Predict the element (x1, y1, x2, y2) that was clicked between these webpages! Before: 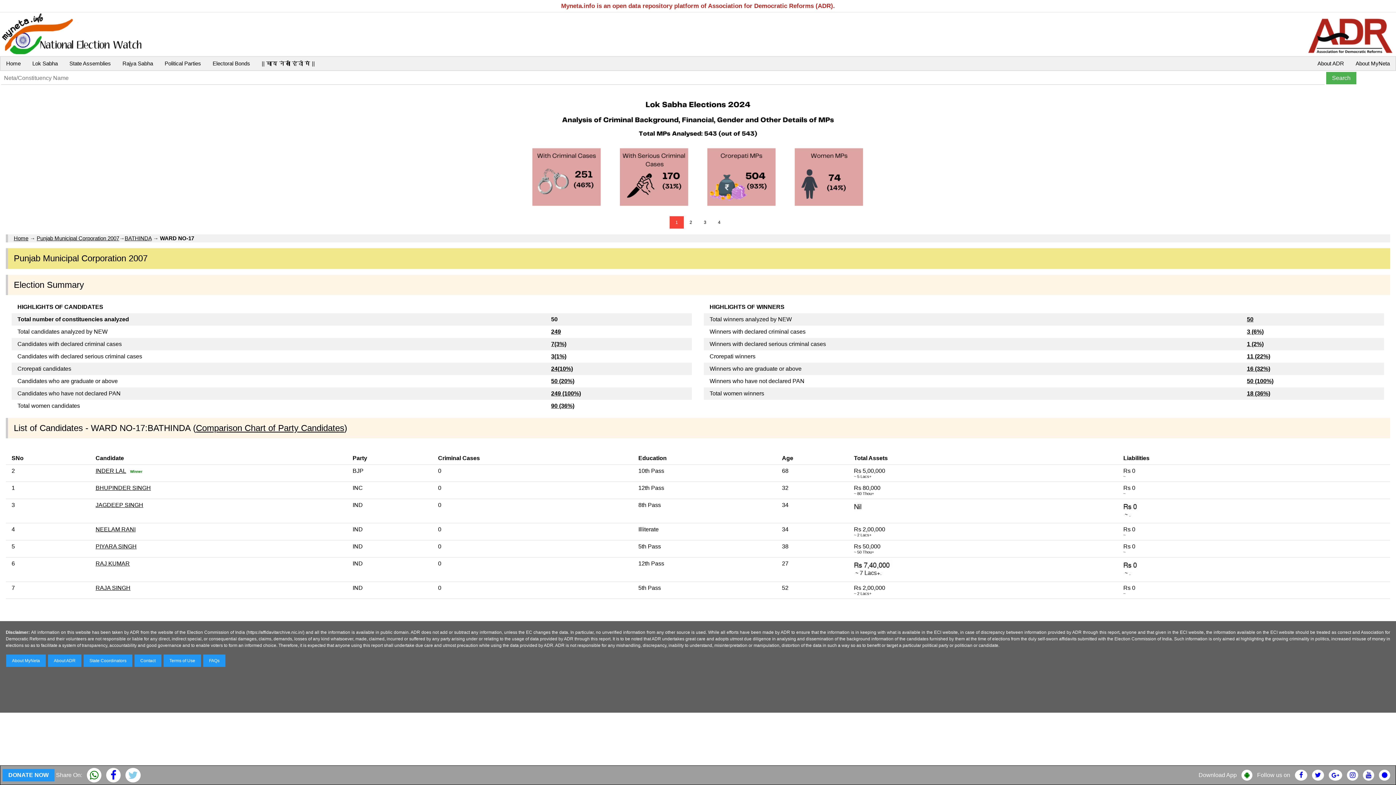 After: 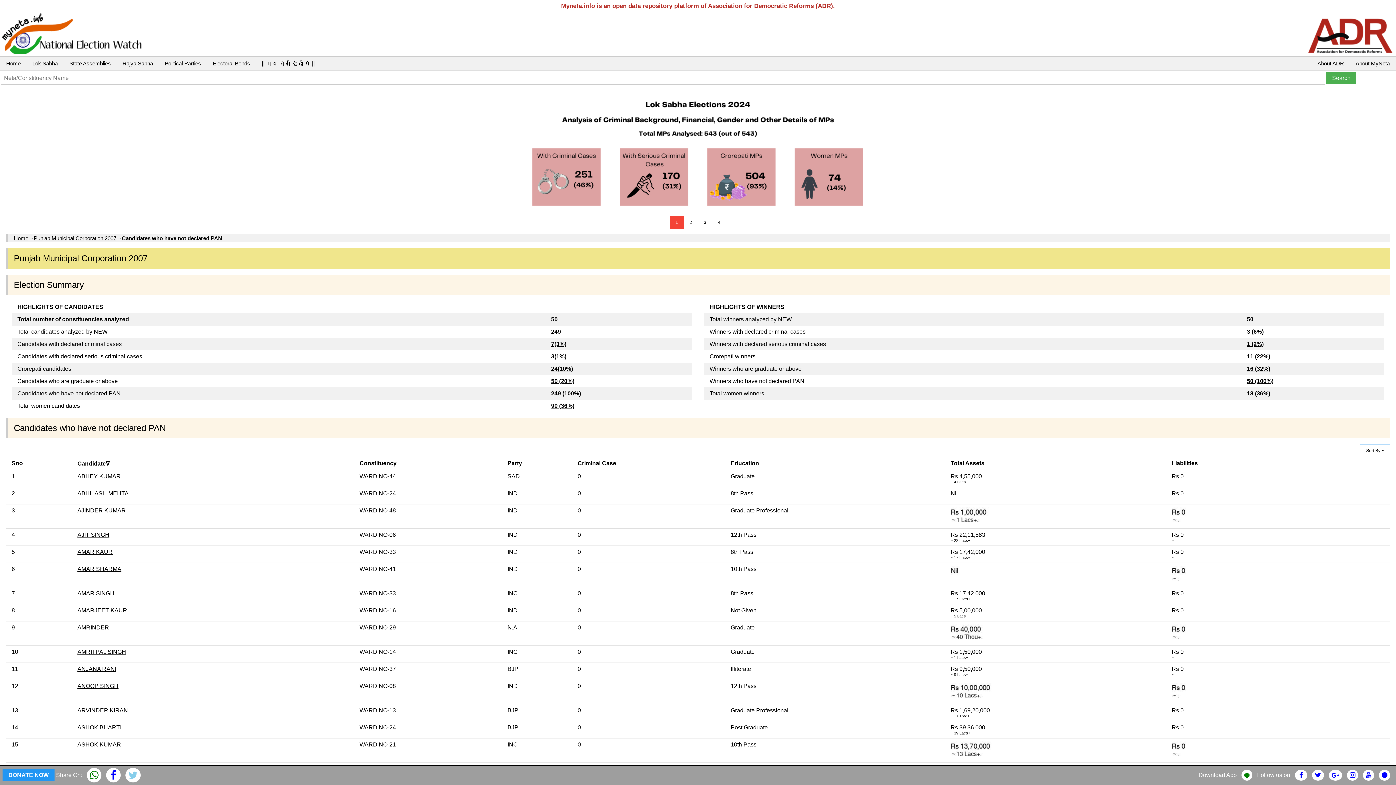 Action: label: 249 (100%) bbox: (551, 390, 581, 396)